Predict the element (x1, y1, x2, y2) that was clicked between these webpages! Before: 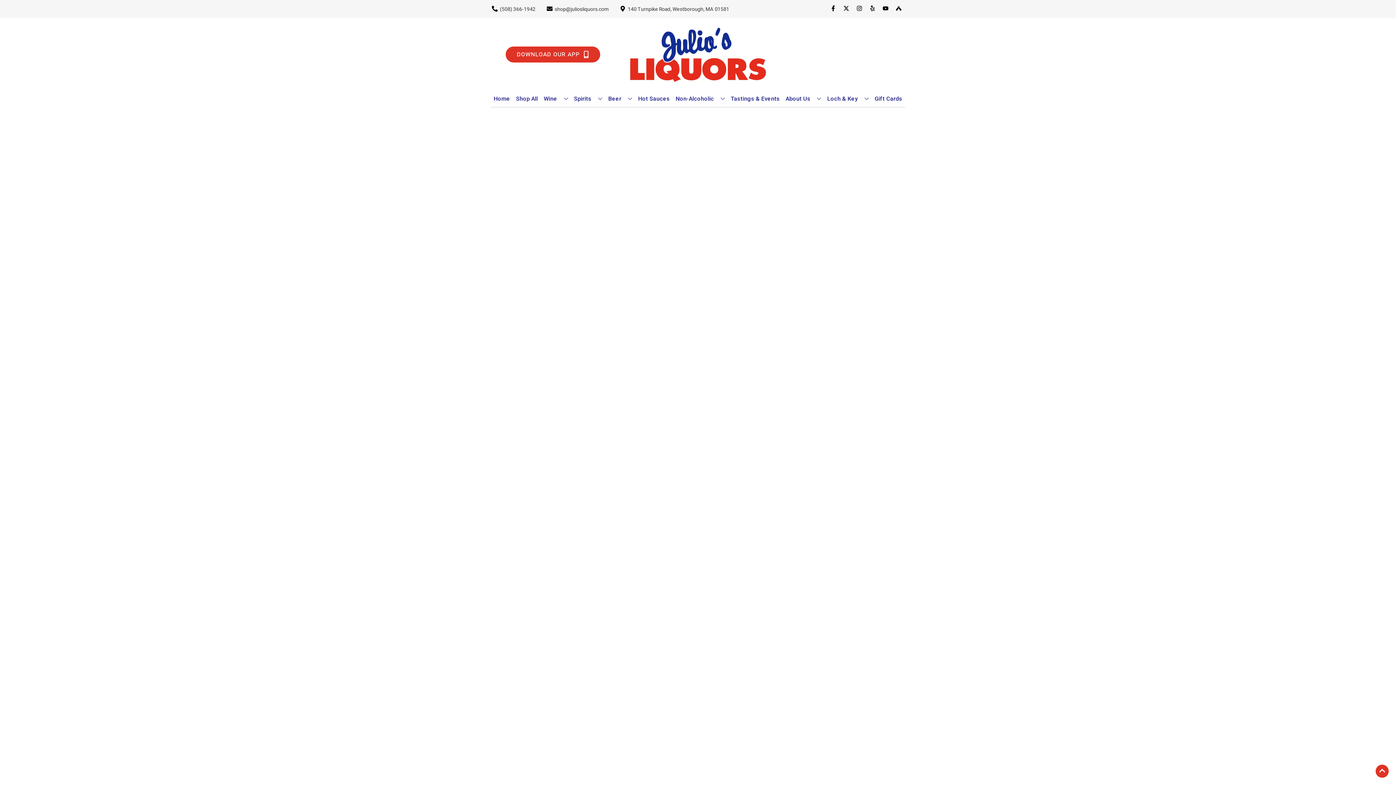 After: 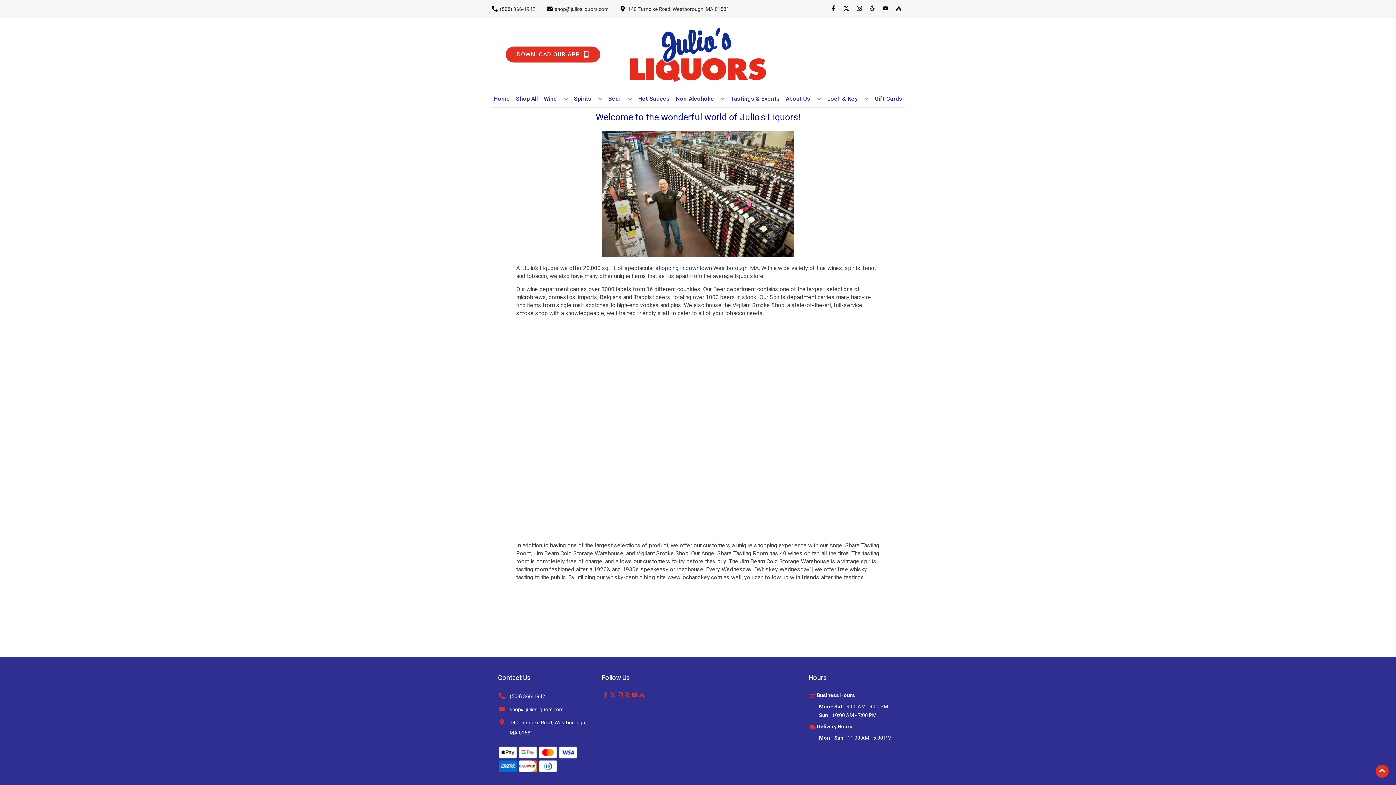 Action: bbox: (783, 90, 824, 106) label: About Us